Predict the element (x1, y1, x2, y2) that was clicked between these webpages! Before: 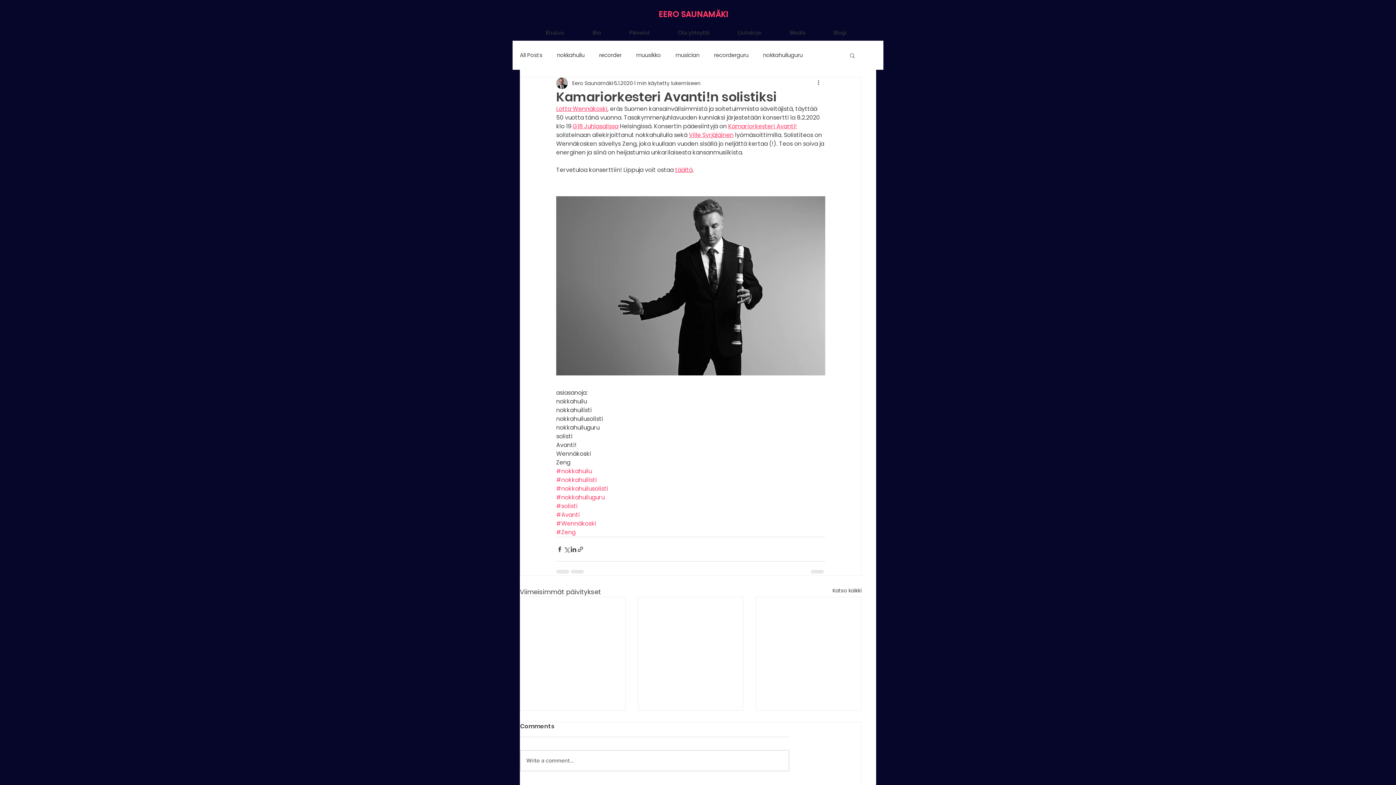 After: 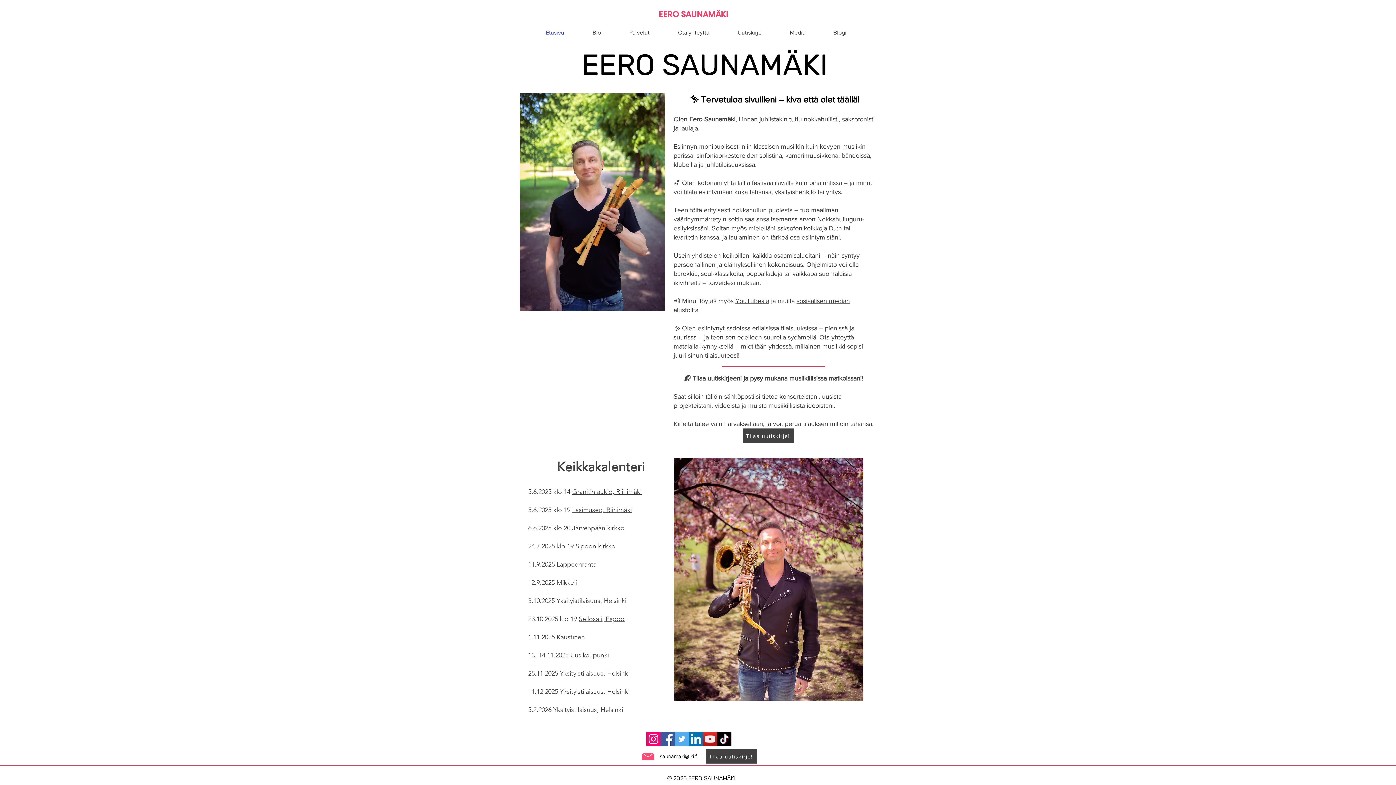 Action: label: Etusivu bbox: (531, 24, 578, 40)